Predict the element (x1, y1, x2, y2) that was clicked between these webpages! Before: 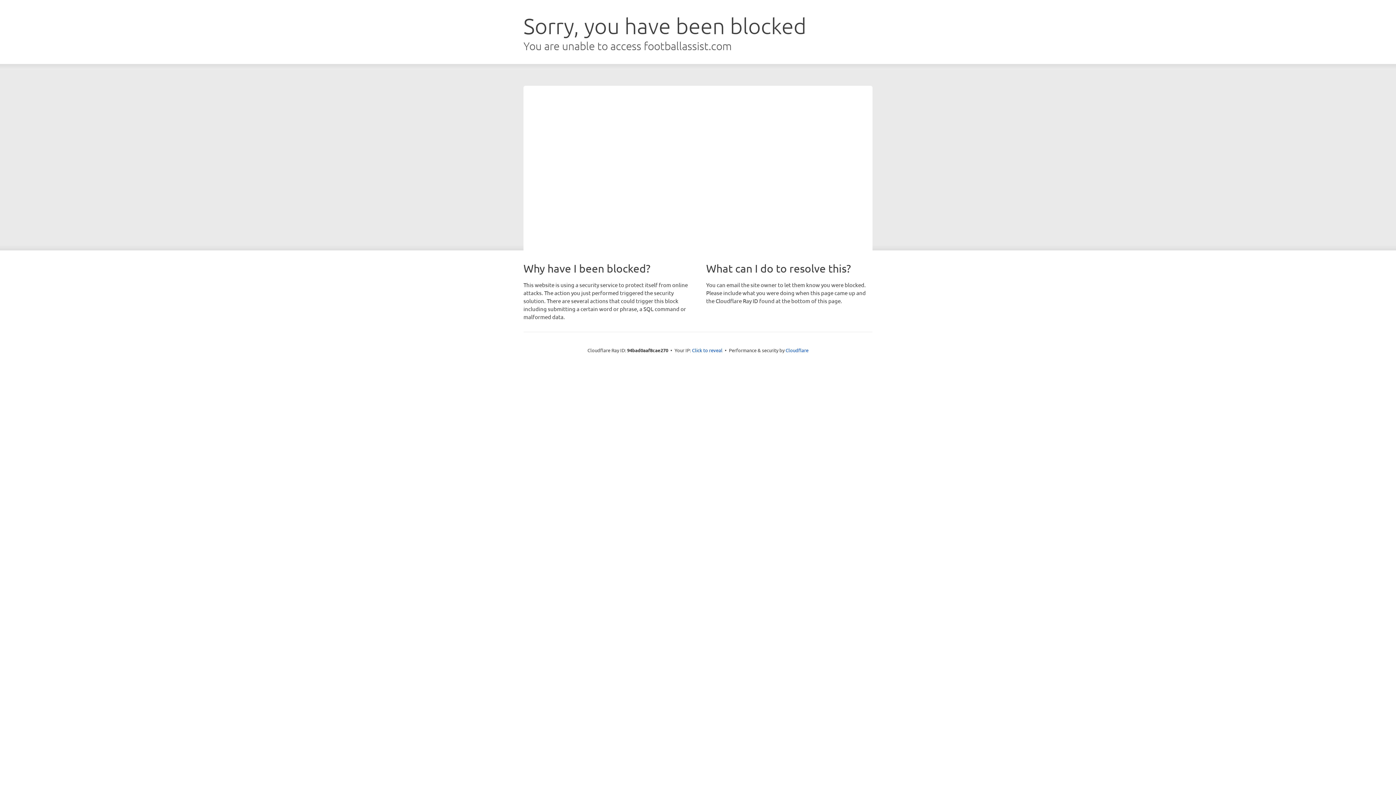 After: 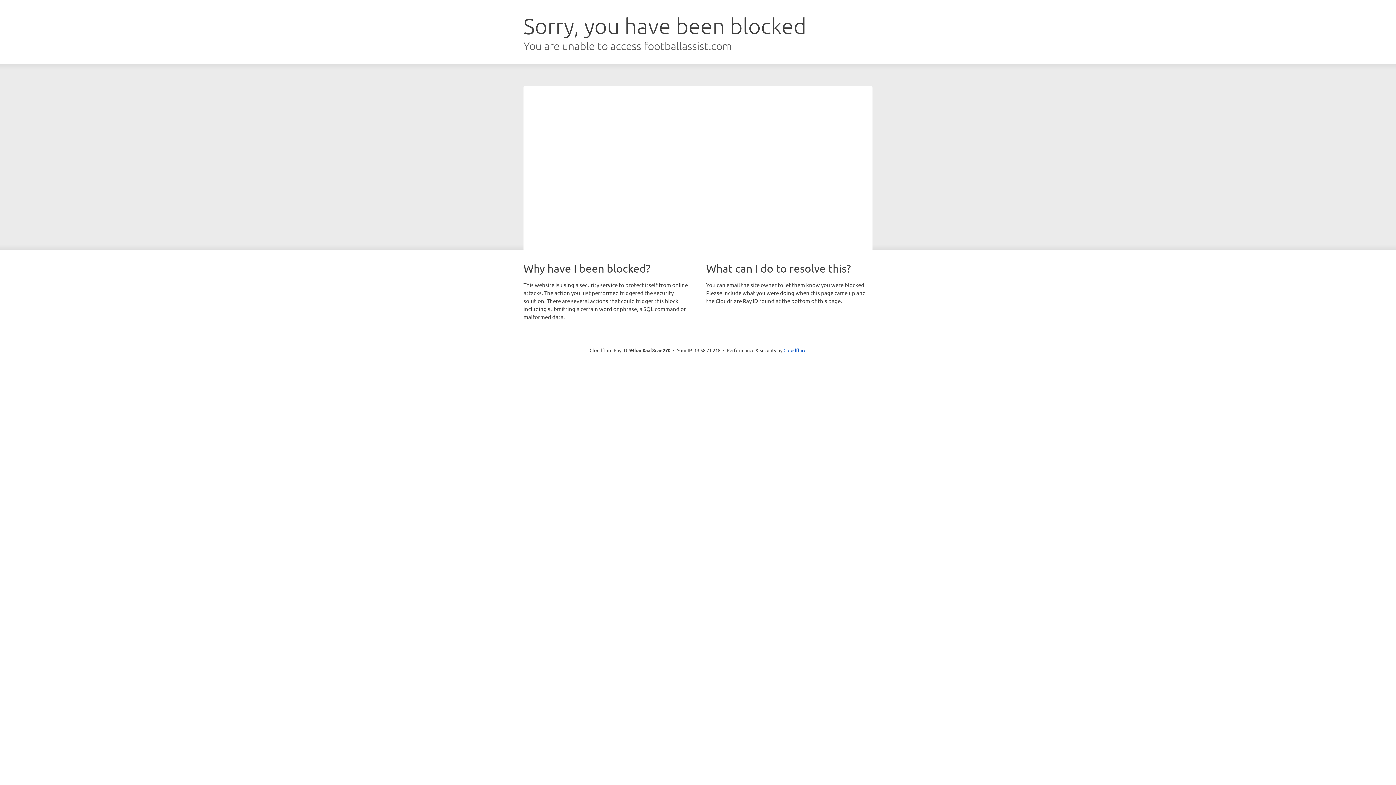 Action: label: Click to reveal bbox: (692, 346, 722, 353)